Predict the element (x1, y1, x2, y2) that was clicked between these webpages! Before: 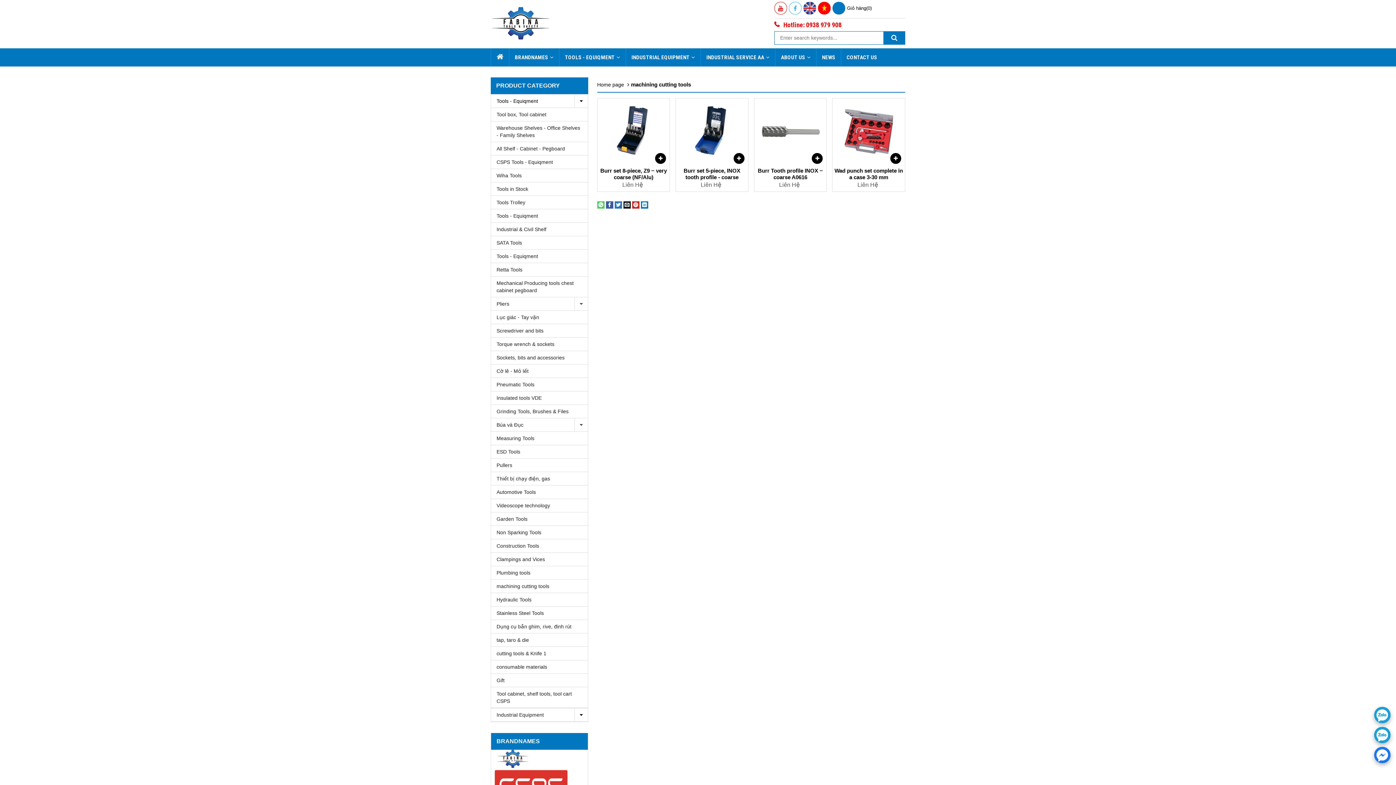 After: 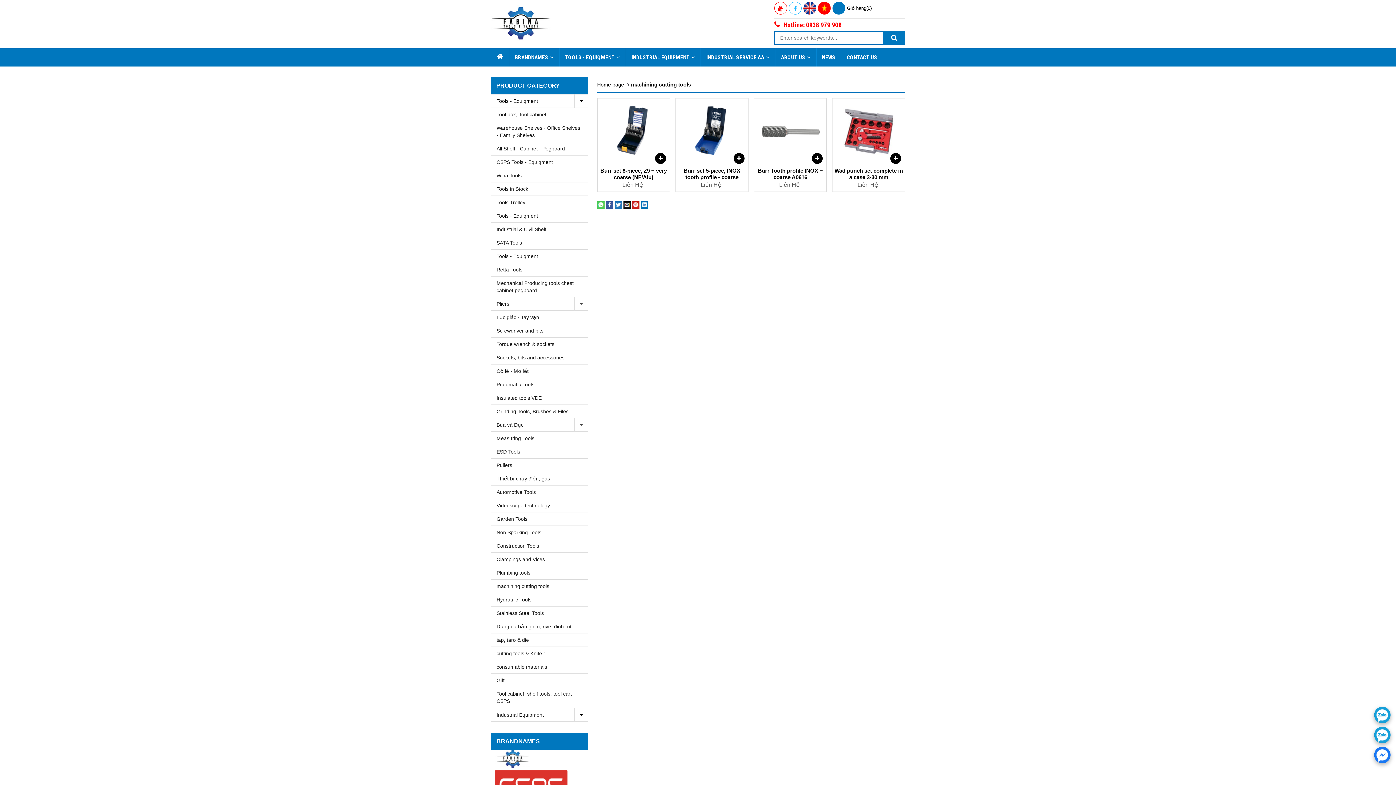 Action: label: Email to a Friend bbox: (623, 201, 630, 207)